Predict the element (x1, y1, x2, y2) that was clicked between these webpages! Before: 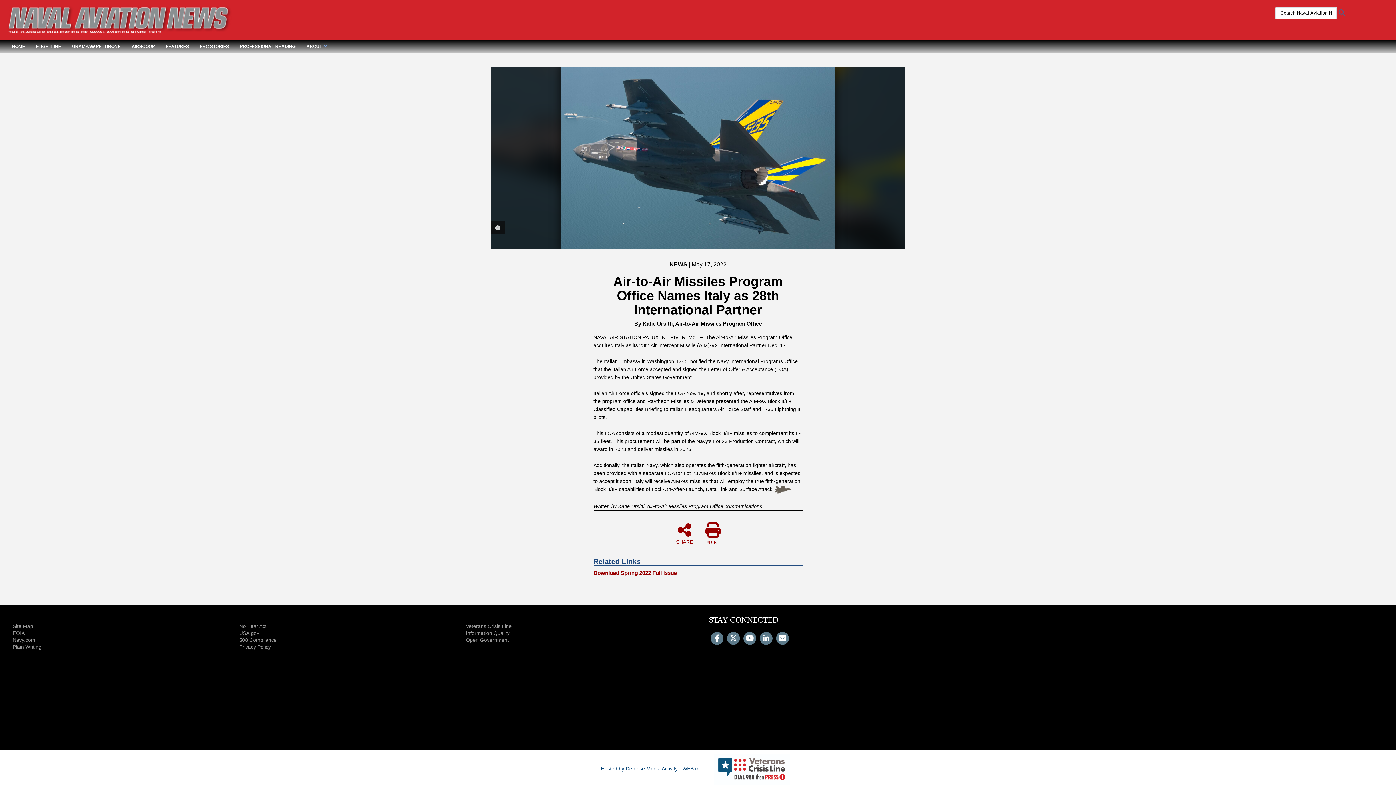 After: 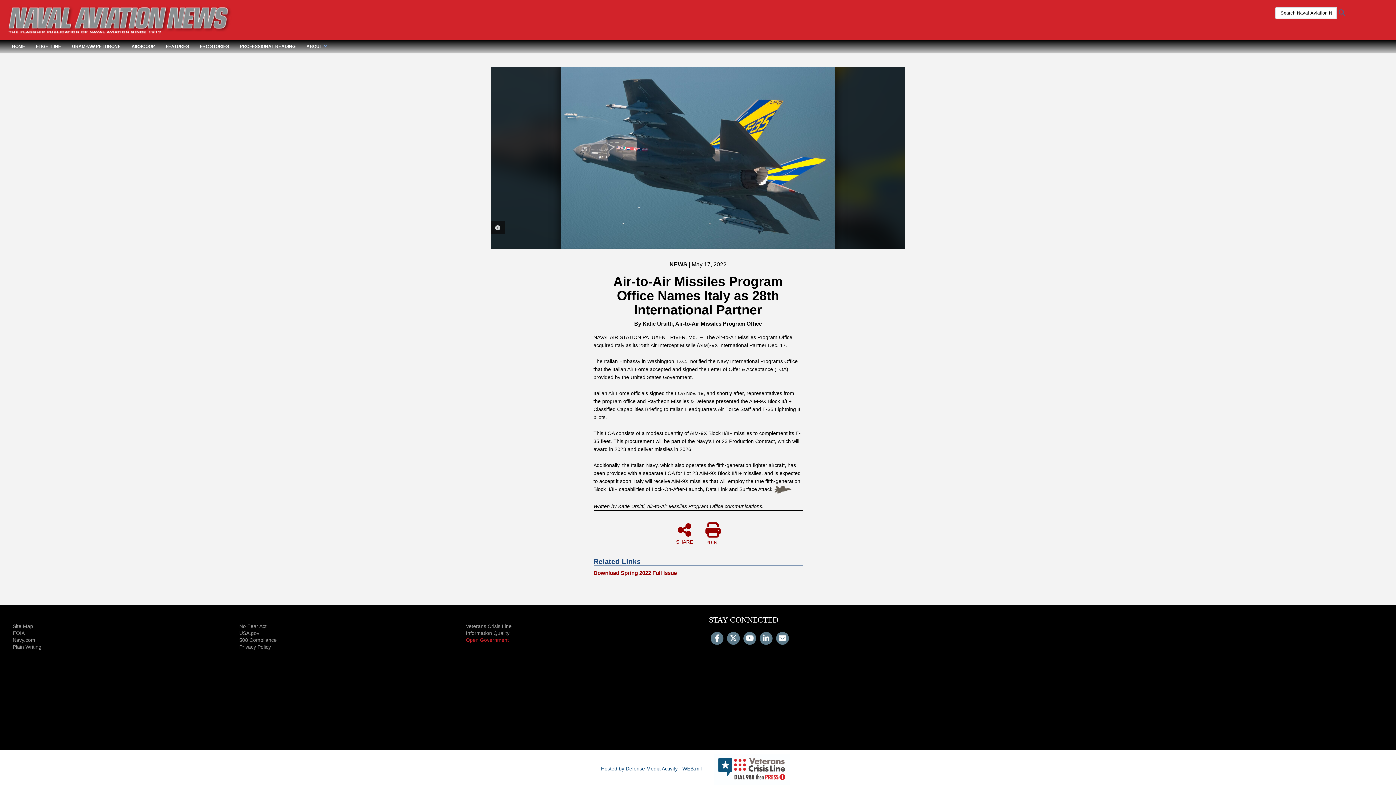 Action: bbox: (466, 637, 508, 643) label: Open Government